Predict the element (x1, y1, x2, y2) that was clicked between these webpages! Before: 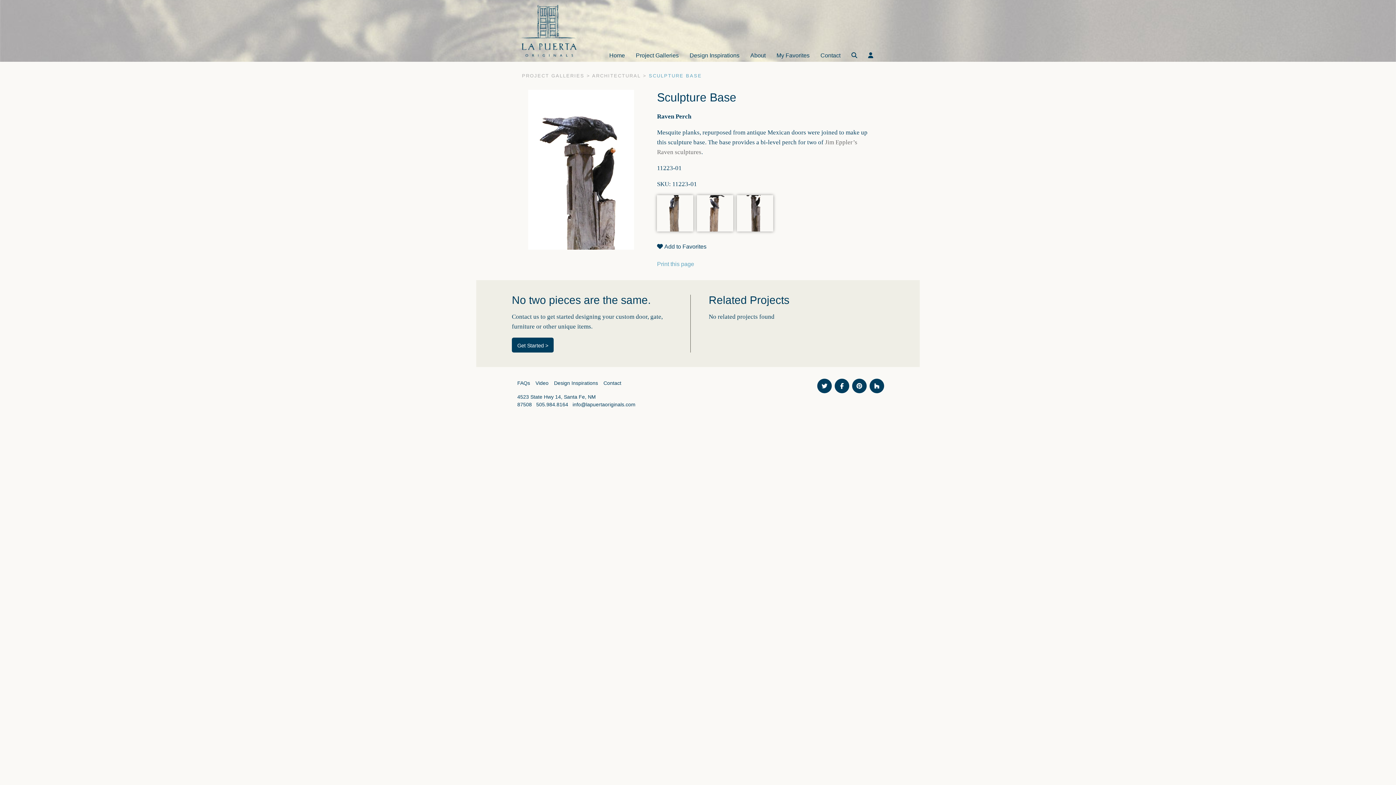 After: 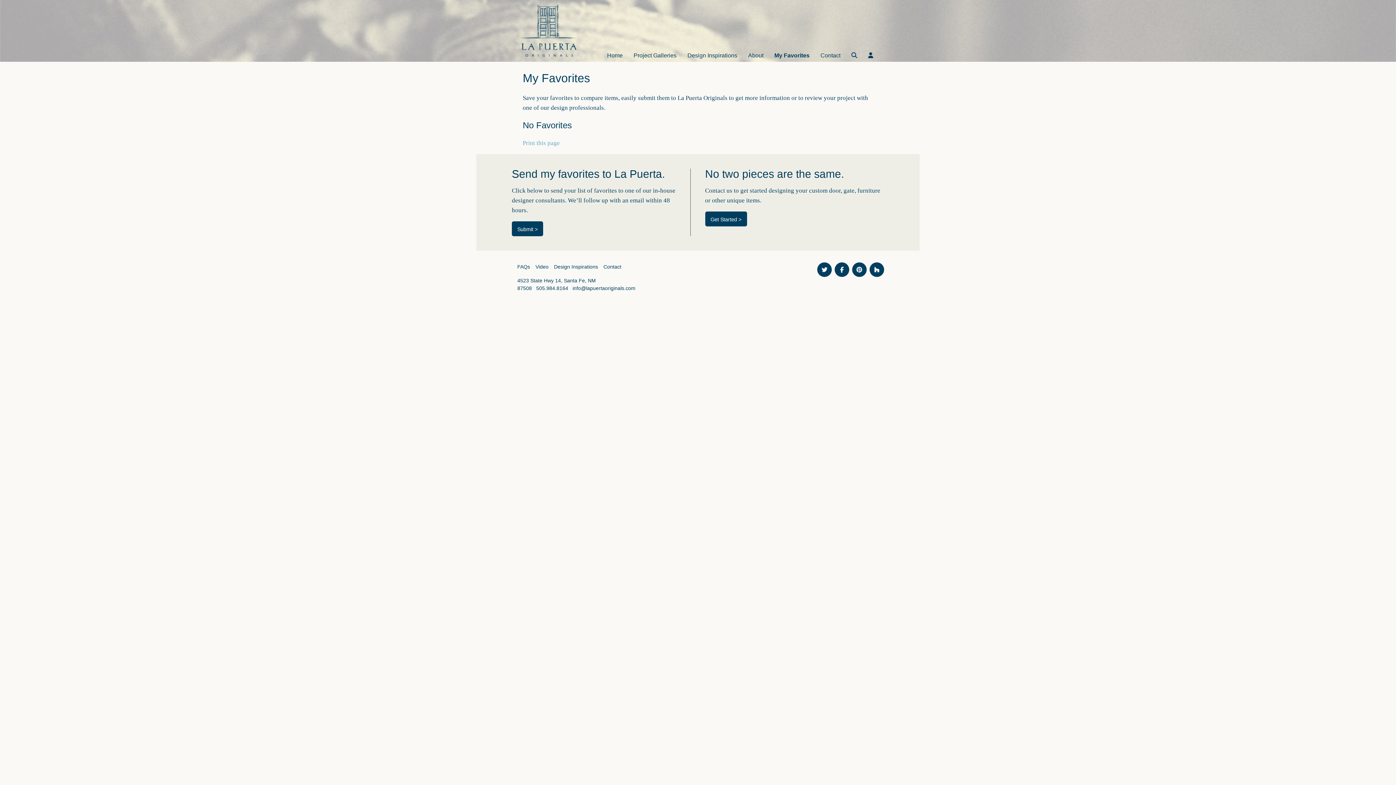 Action: bbox: (776, 52, 809, 58) label: My Favorites